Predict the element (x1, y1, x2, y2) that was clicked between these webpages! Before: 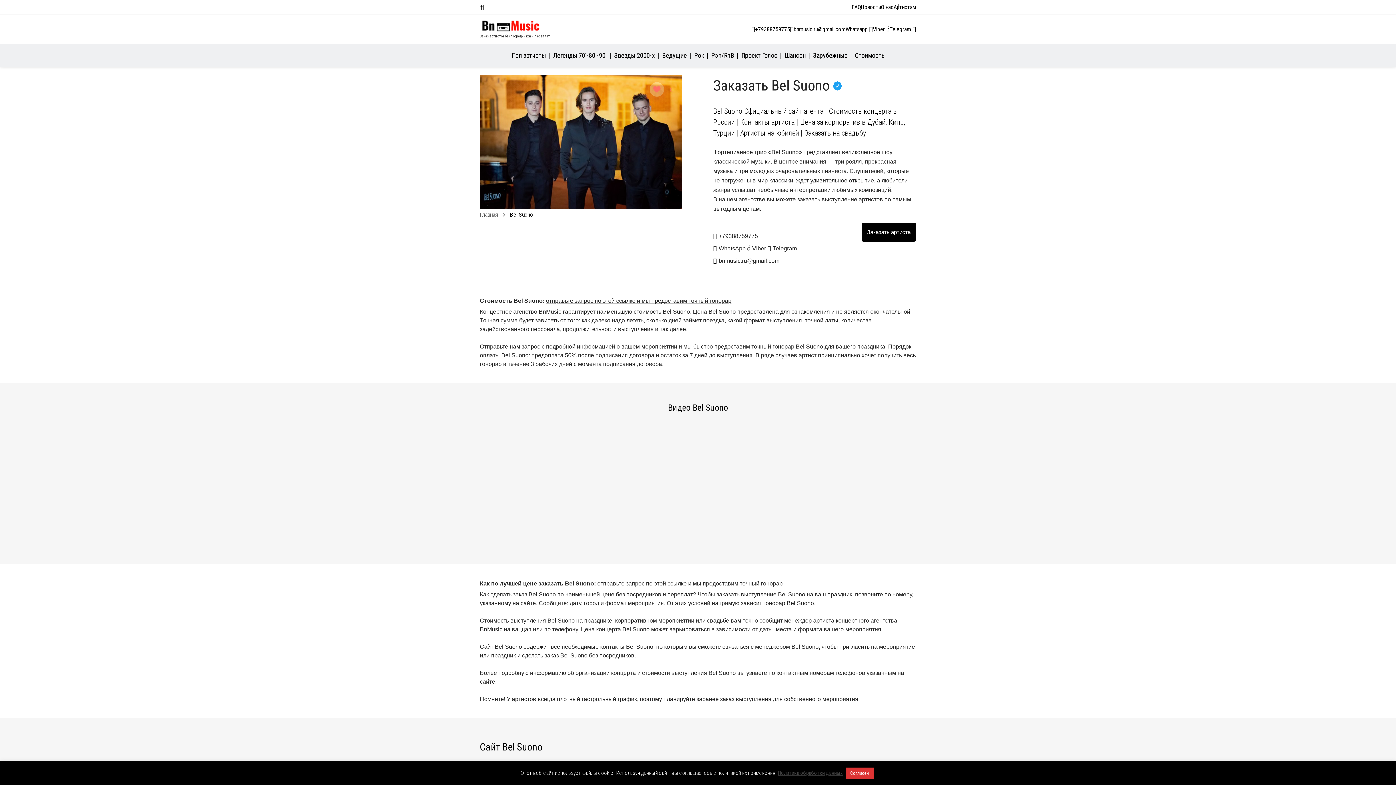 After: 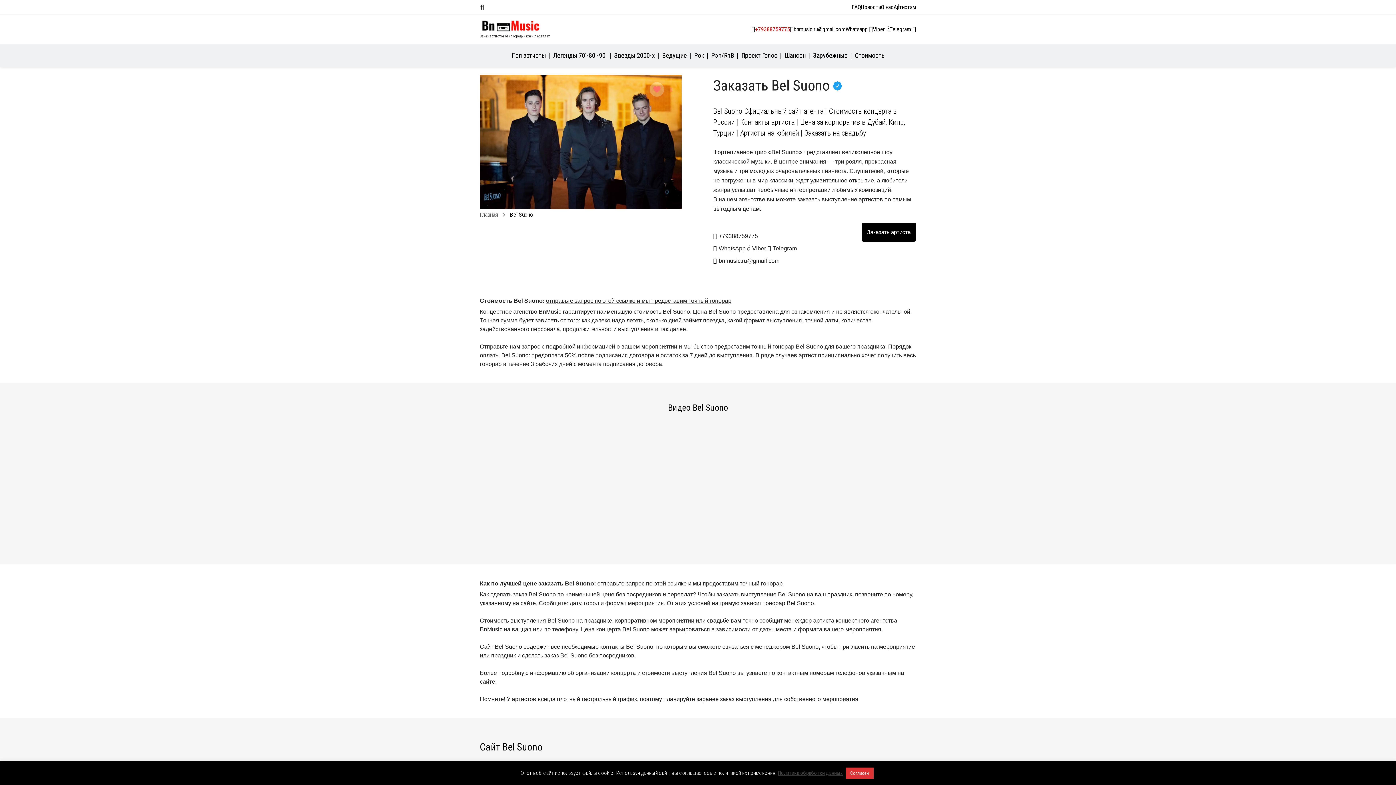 Action: bbox: (755, 25, 790, 33) label: +79388759775